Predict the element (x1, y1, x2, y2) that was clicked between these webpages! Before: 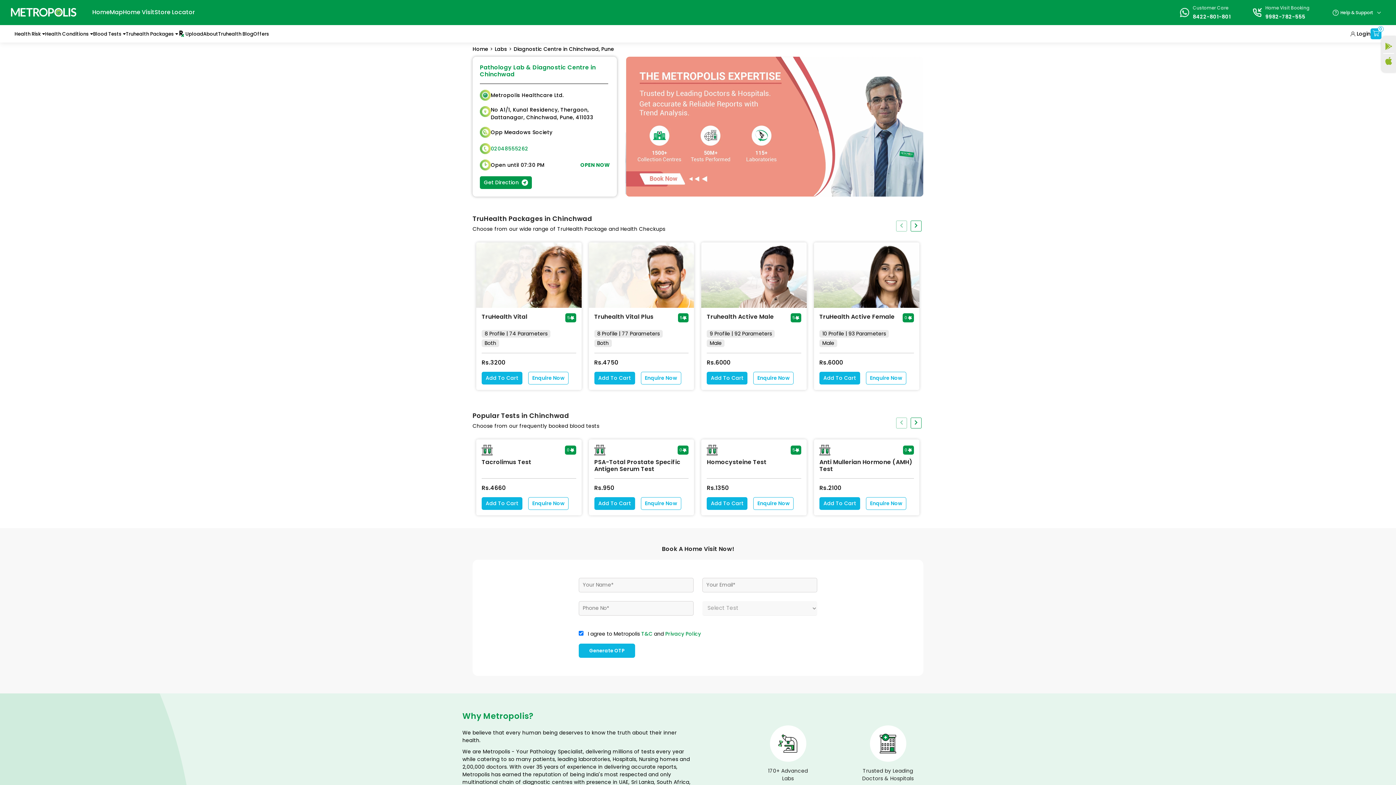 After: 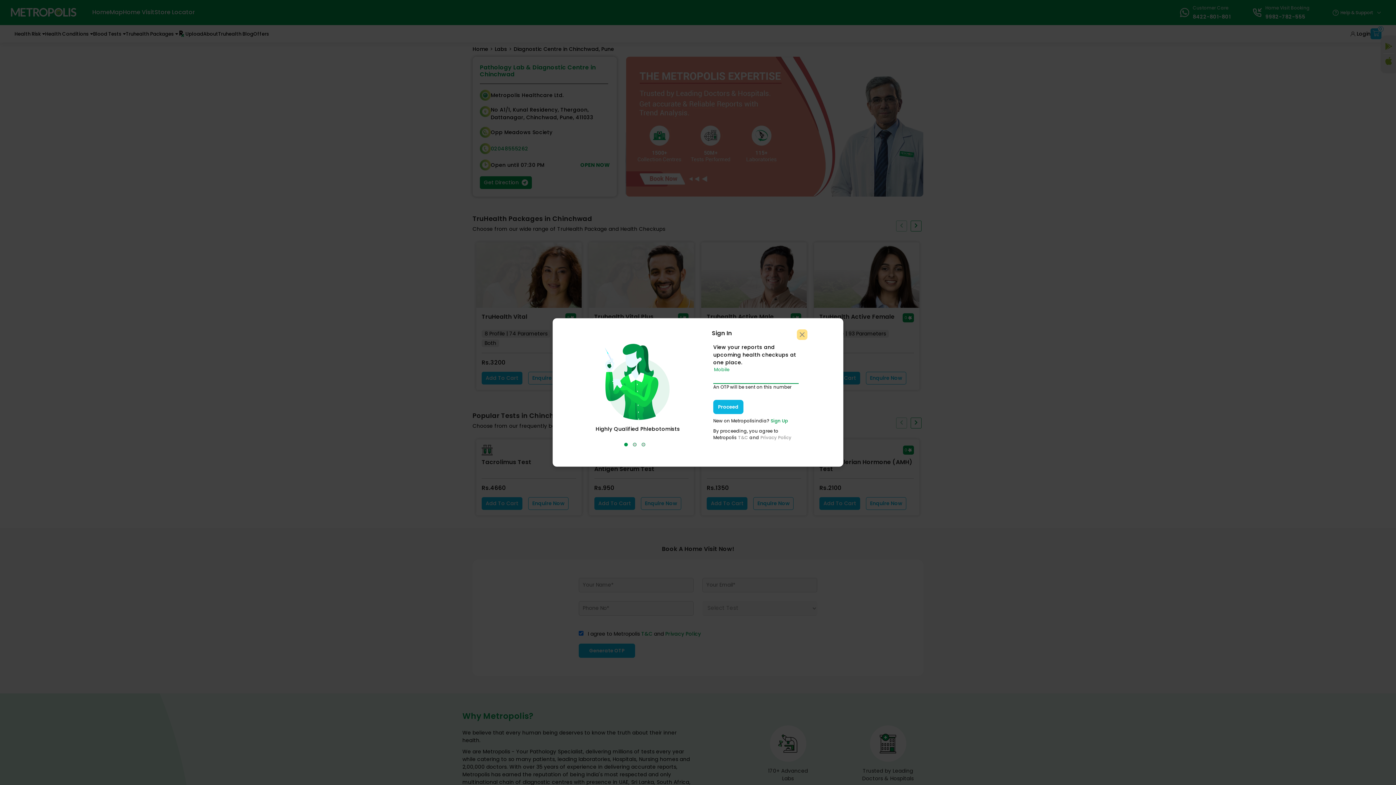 Action: bbox: (1357, 30, 1370, 37) label: Login